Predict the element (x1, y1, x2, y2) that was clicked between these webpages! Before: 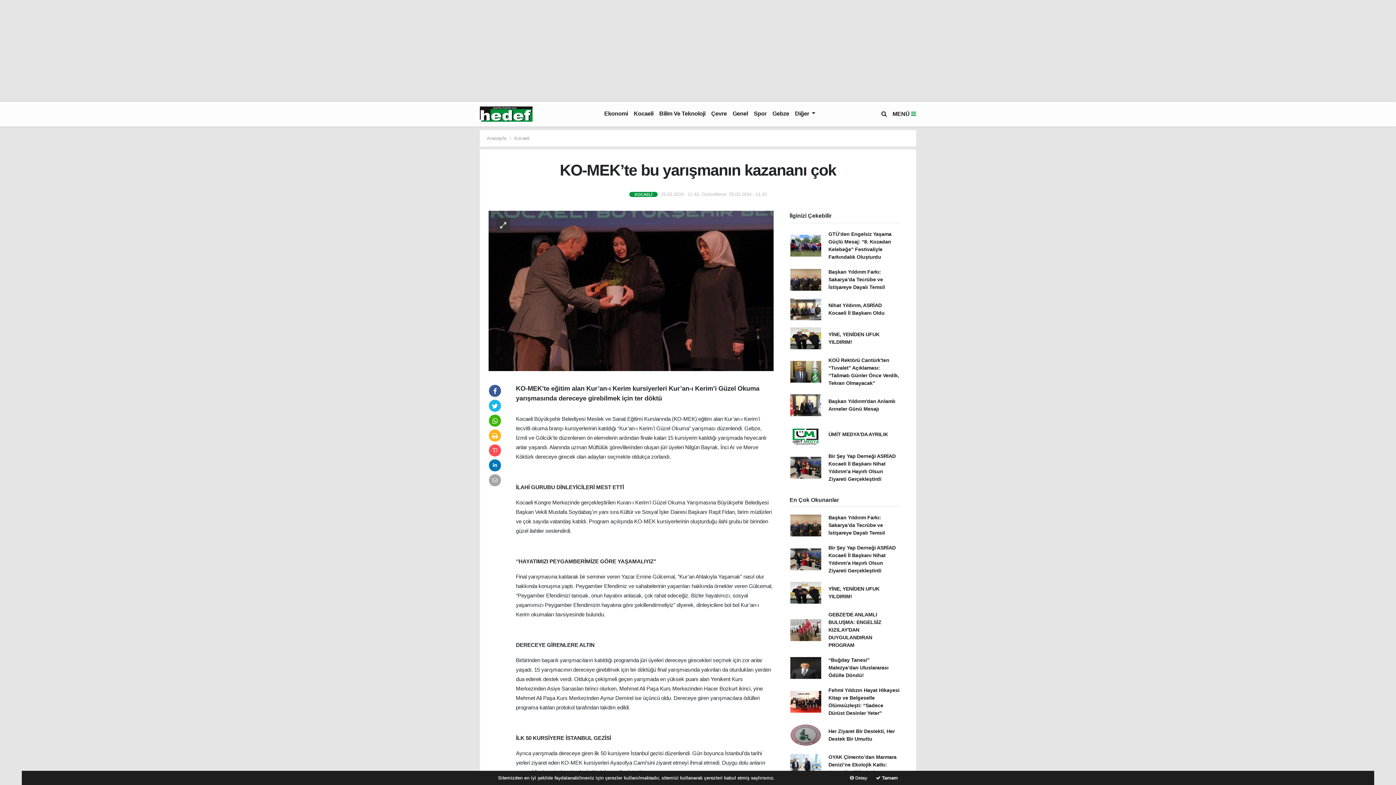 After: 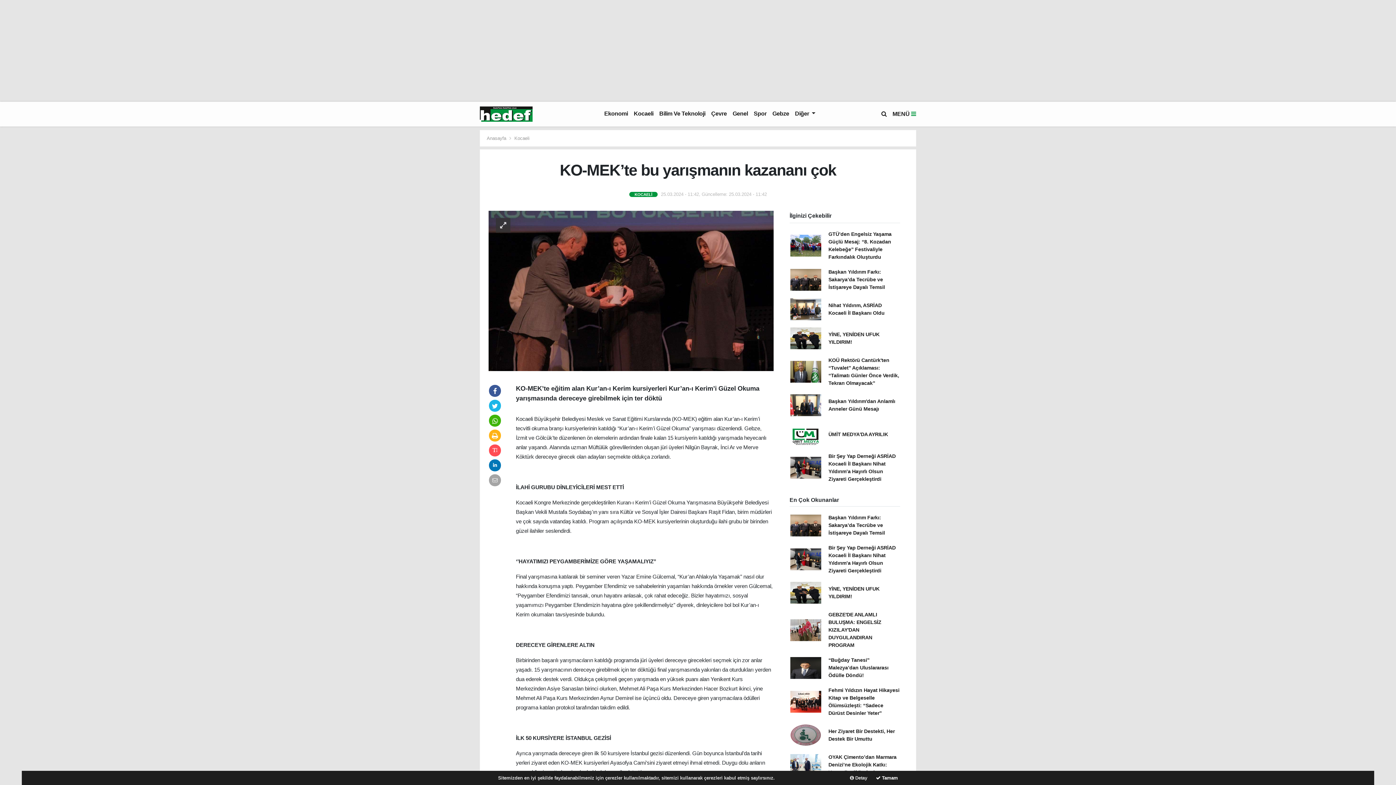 Action: bbox: (489, 402, 501, 410)